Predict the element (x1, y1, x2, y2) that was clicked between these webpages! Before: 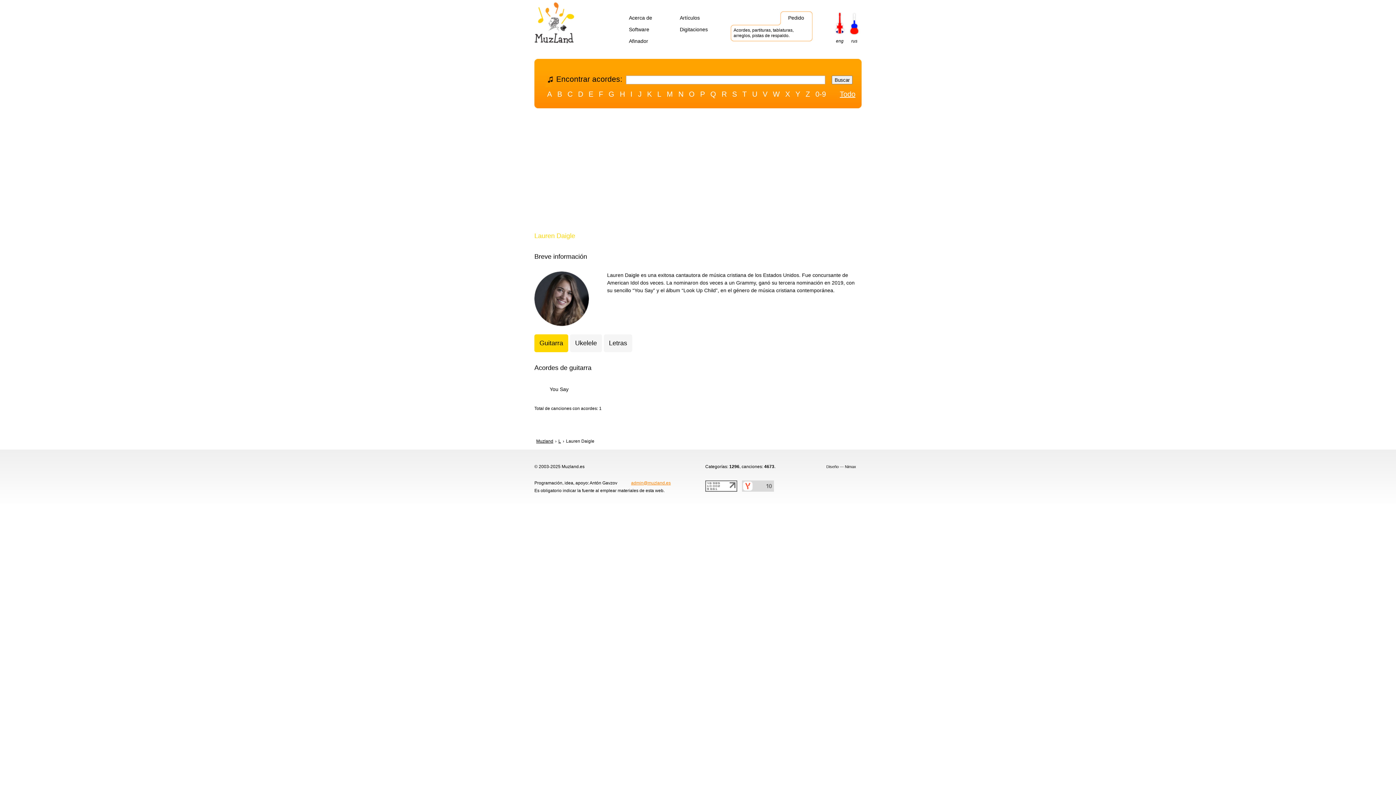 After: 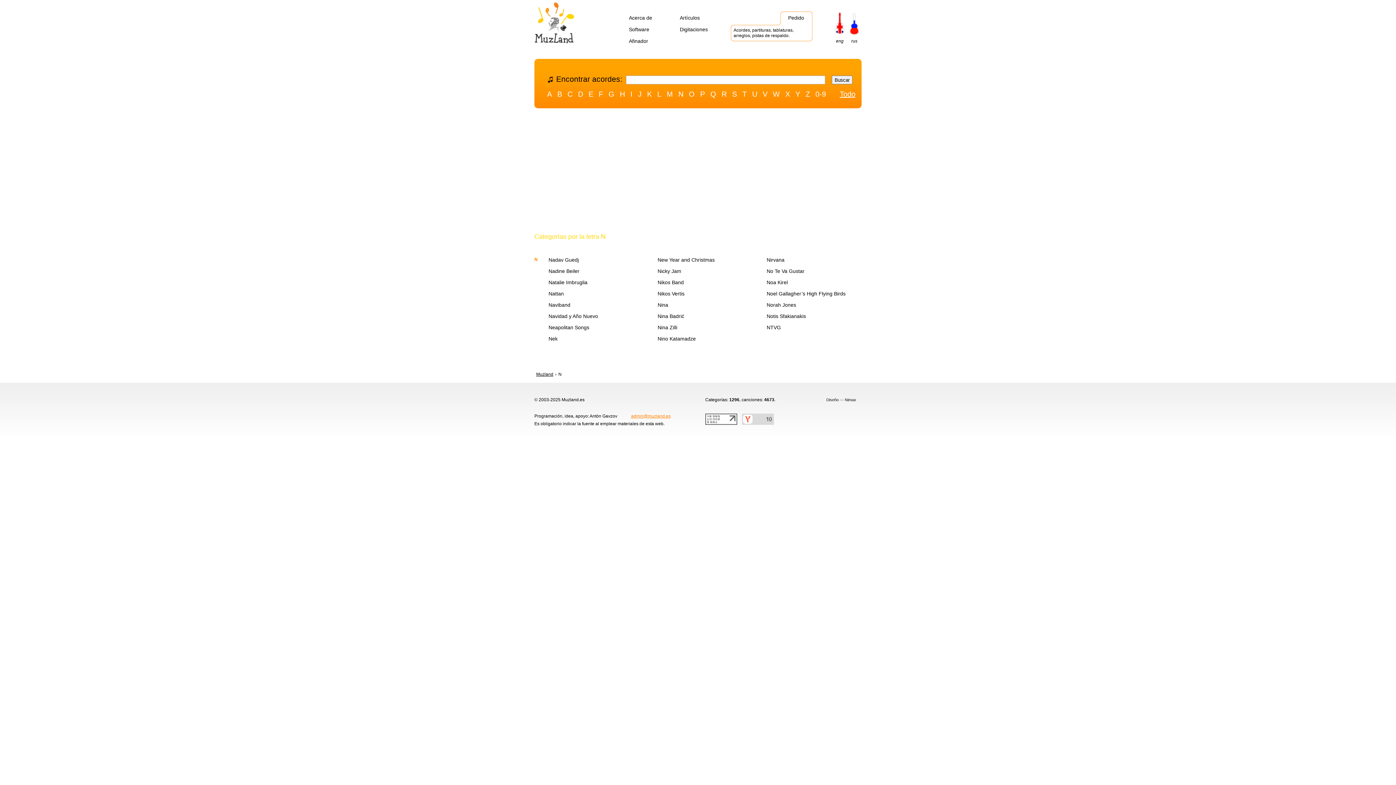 Action: bbox: (678, 89, 683, 98) label: N